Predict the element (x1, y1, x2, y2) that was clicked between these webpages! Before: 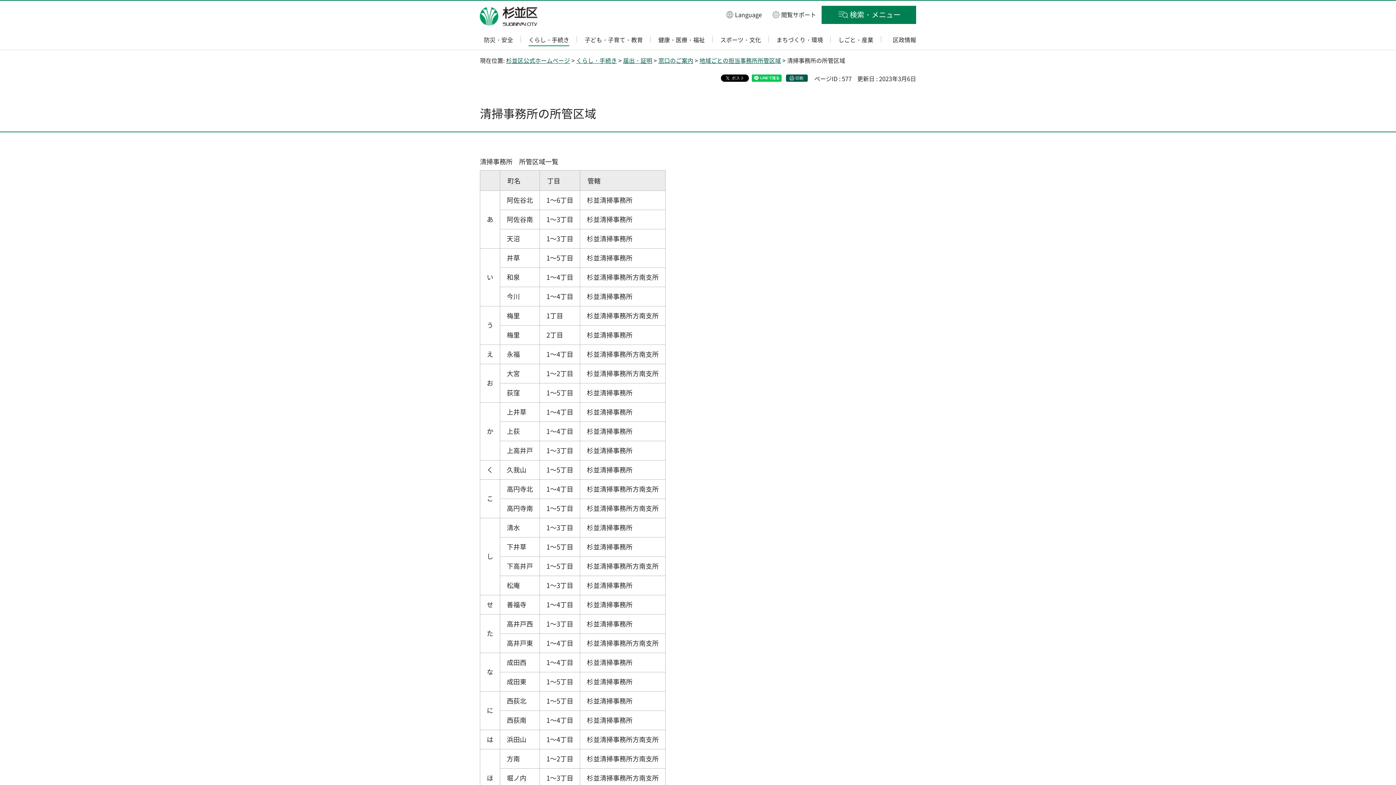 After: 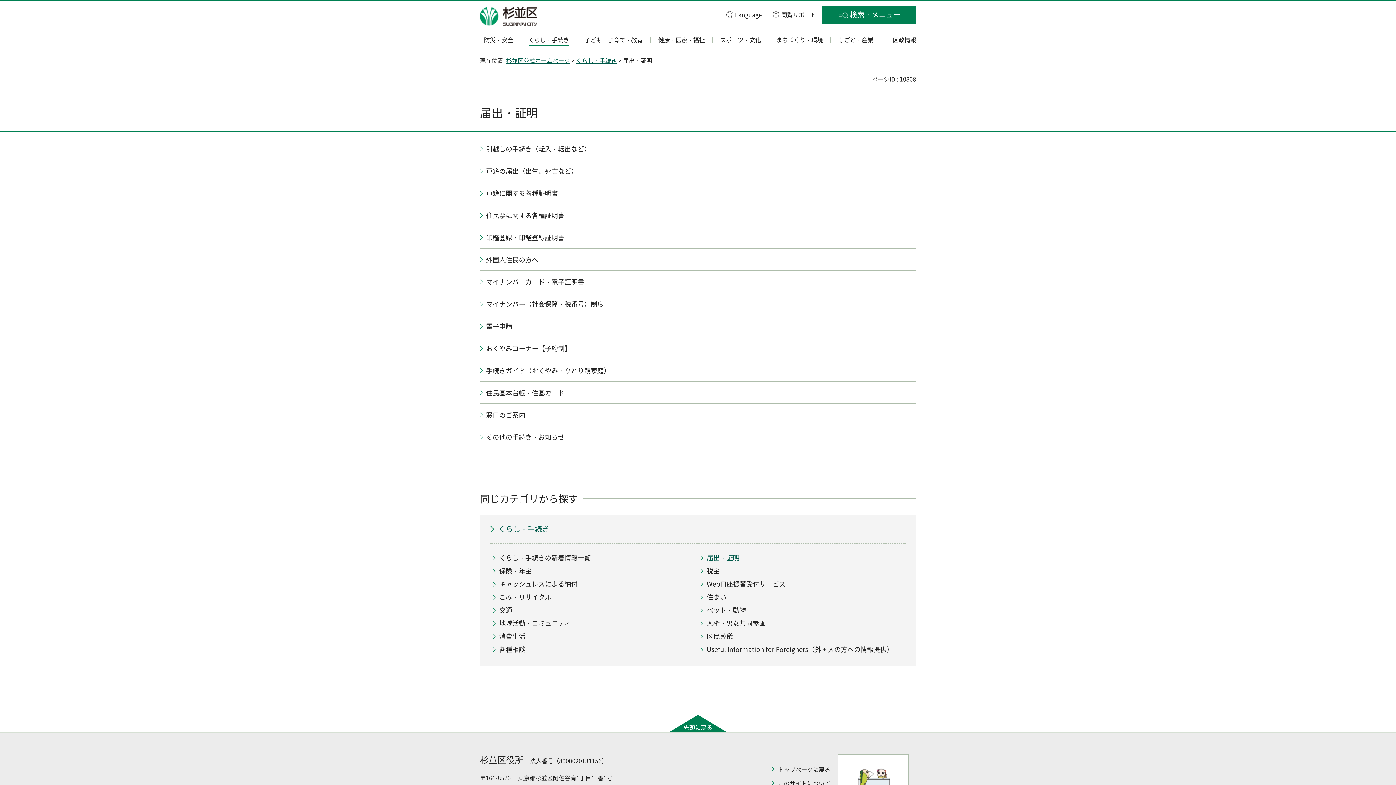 Action: label: 届出・証明 bbox: (623, 56, 652, 64)